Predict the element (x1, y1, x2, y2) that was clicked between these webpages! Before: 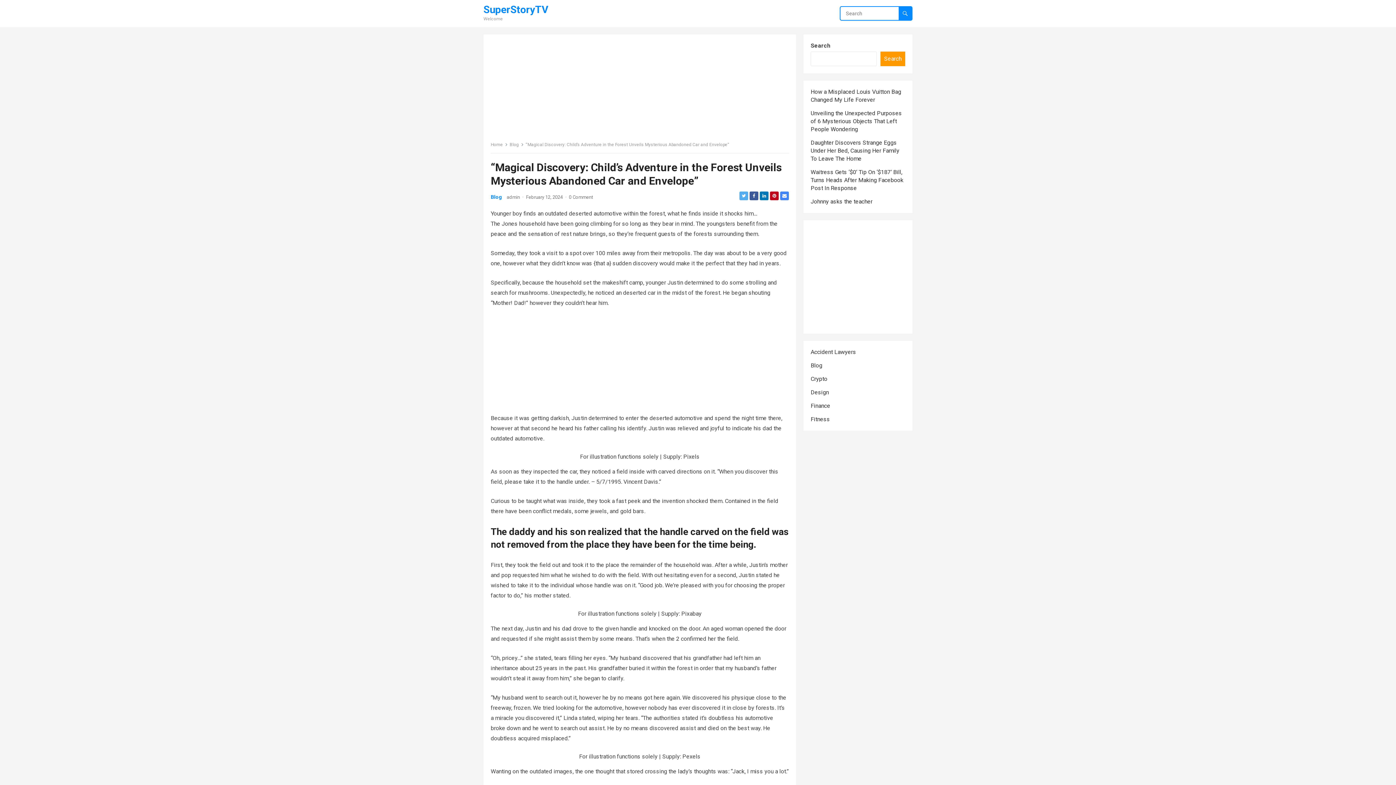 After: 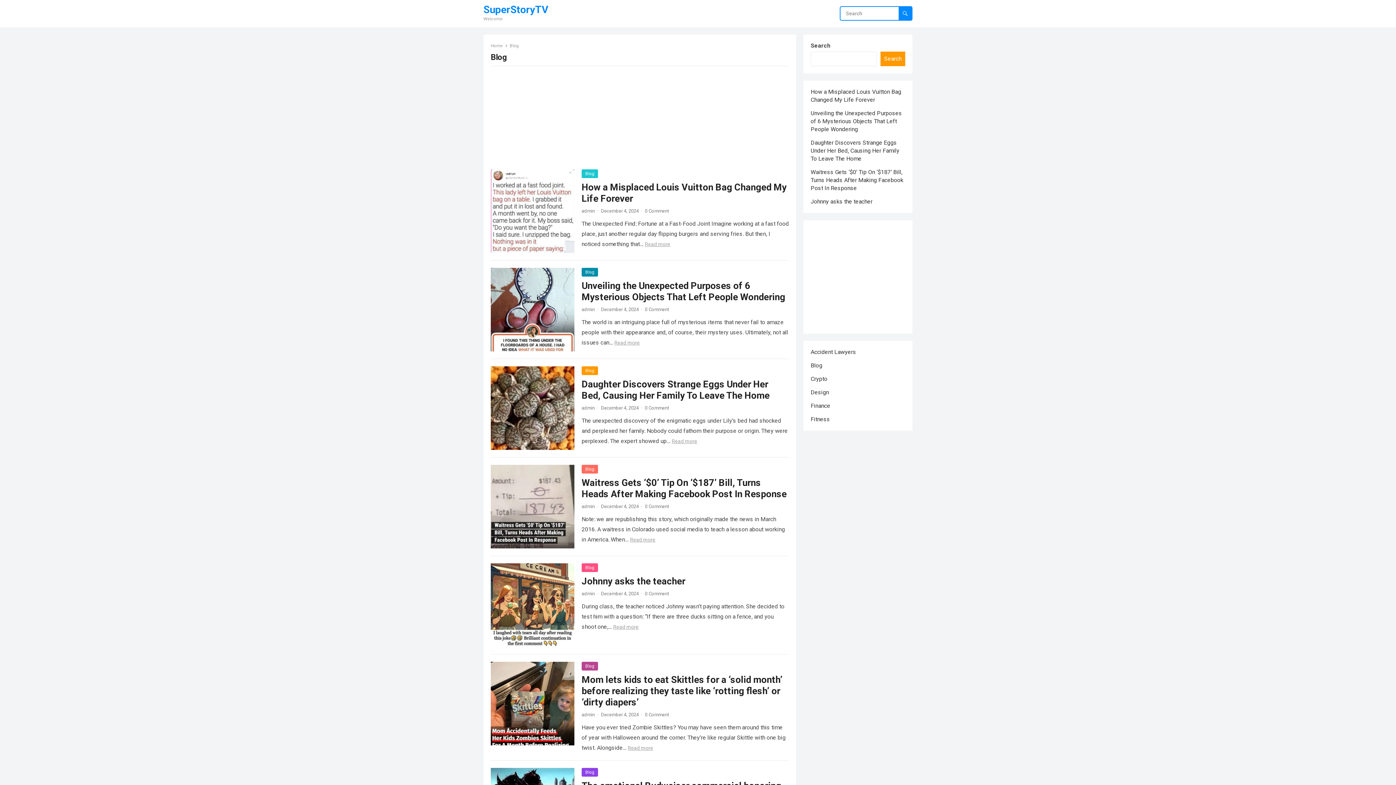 Action: bbox: (810, 362, 822, 369) label: Blog